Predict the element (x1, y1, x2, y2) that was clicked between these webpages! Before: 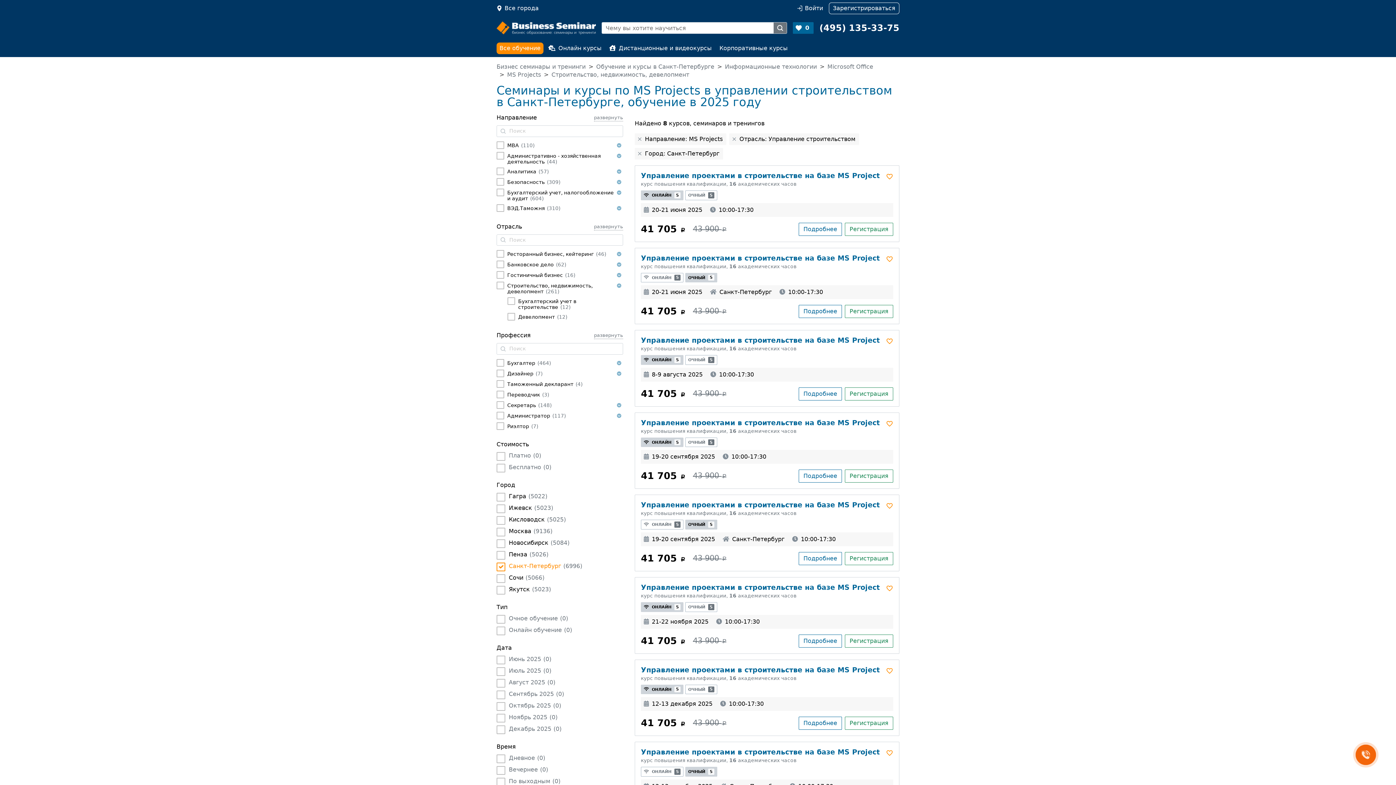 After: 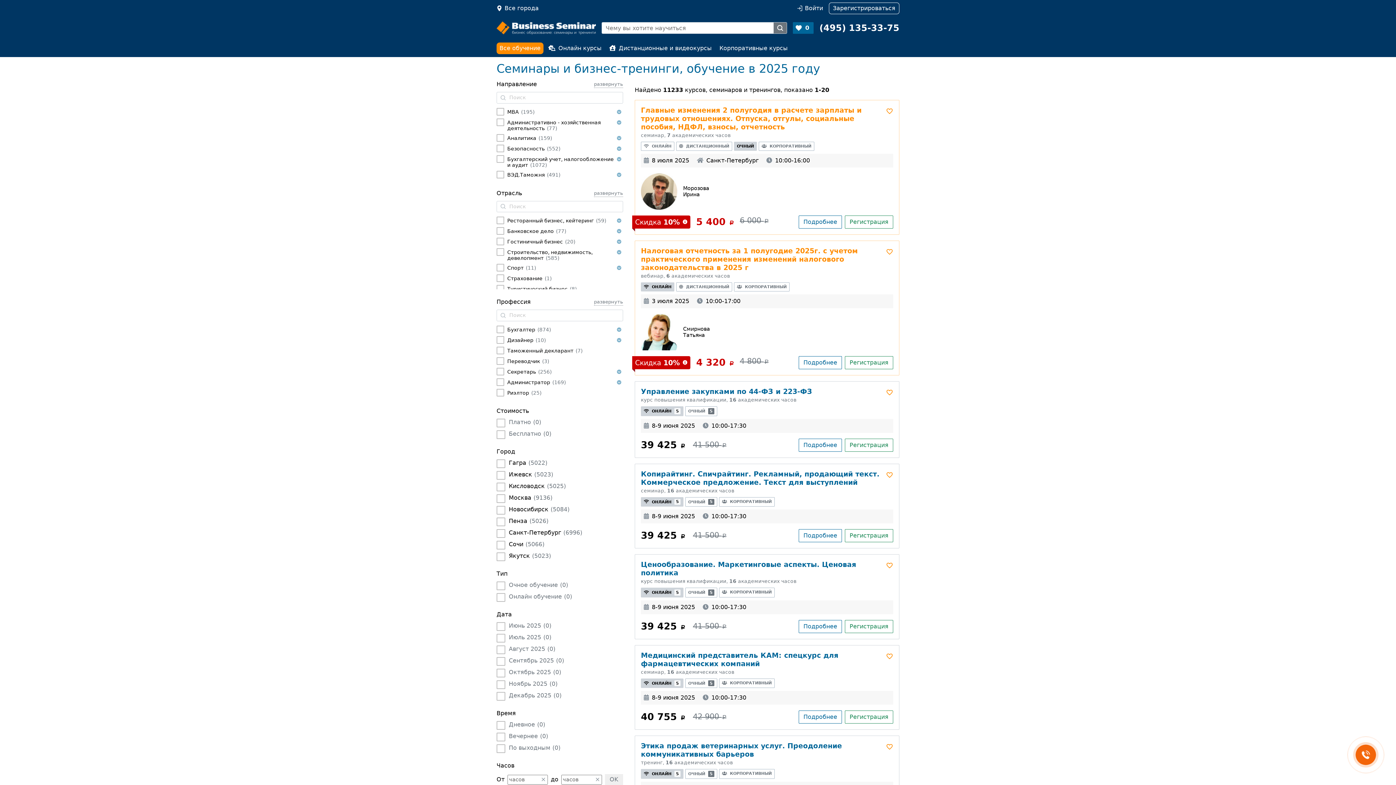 Action: bbox: (496, 42, 543, 54) label: Все обучение